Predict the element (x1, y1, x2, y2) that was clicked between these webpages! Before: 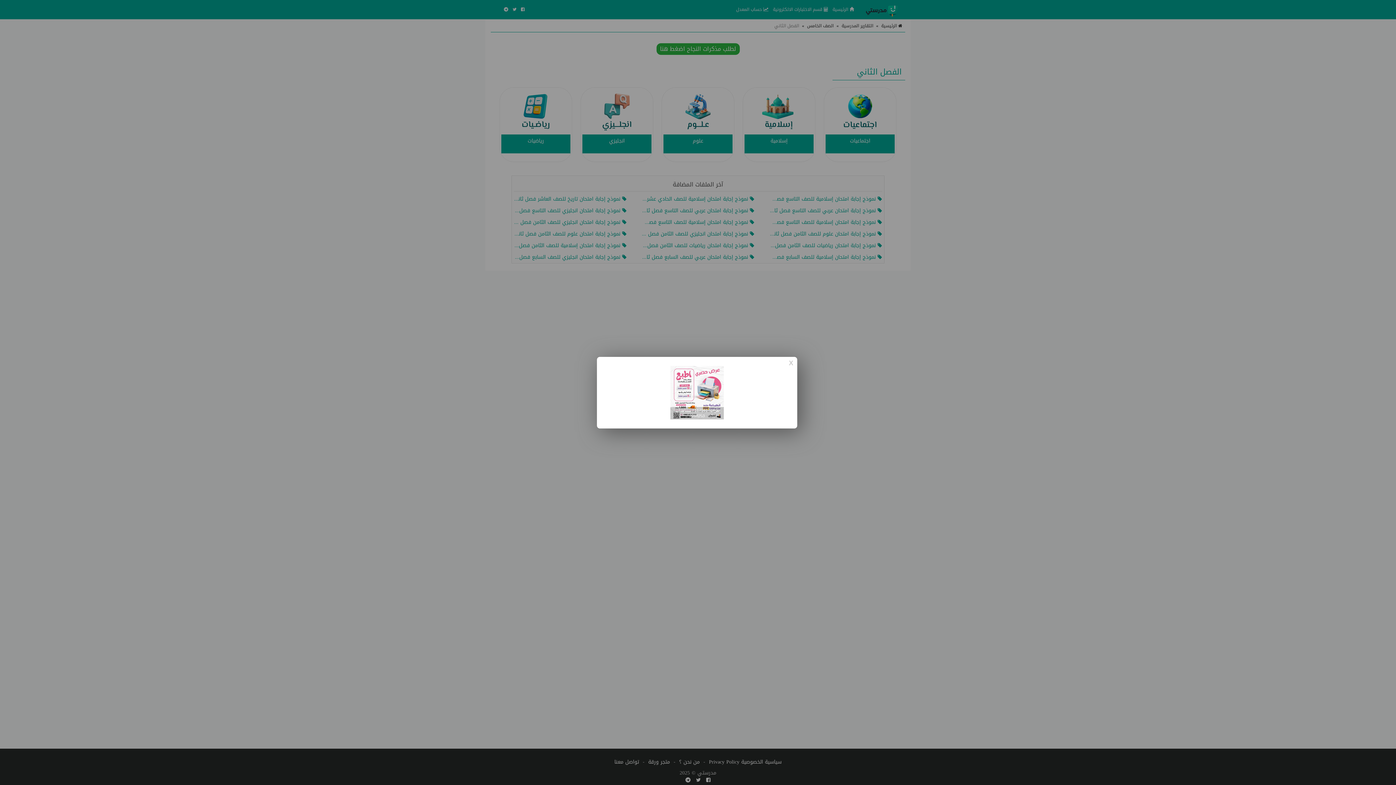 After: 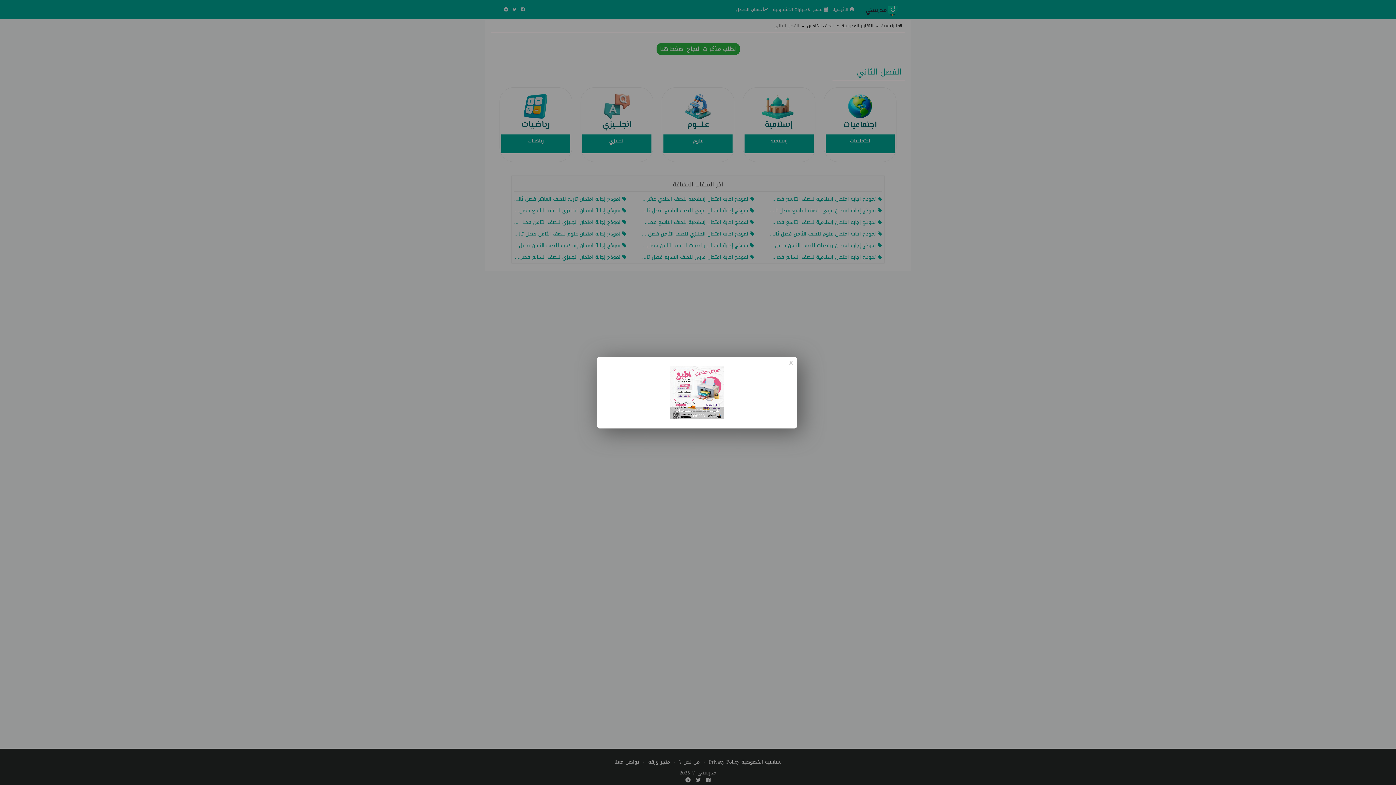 Action: bbox: (670, 366, 724, 419) label: نقرات: 117161 / مشاهدات: 2088253